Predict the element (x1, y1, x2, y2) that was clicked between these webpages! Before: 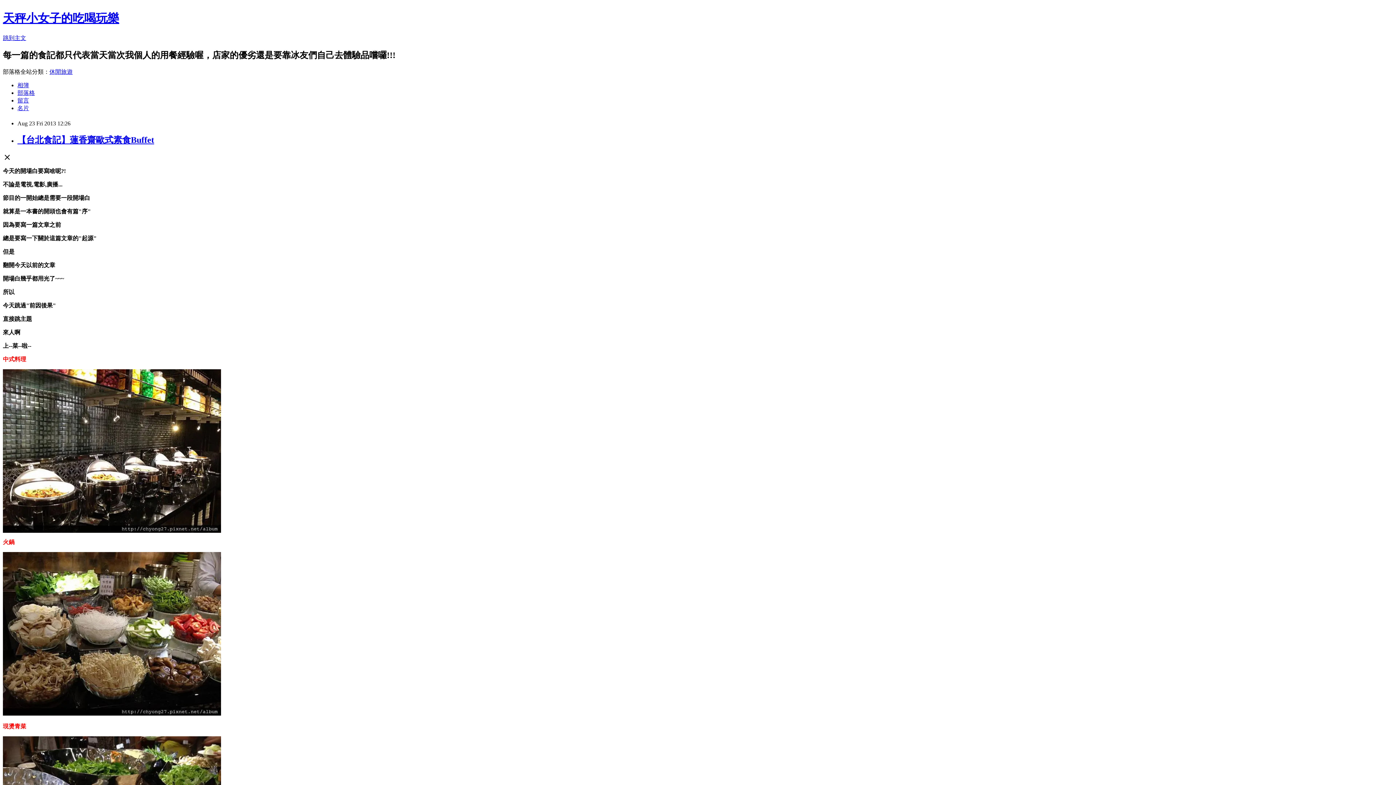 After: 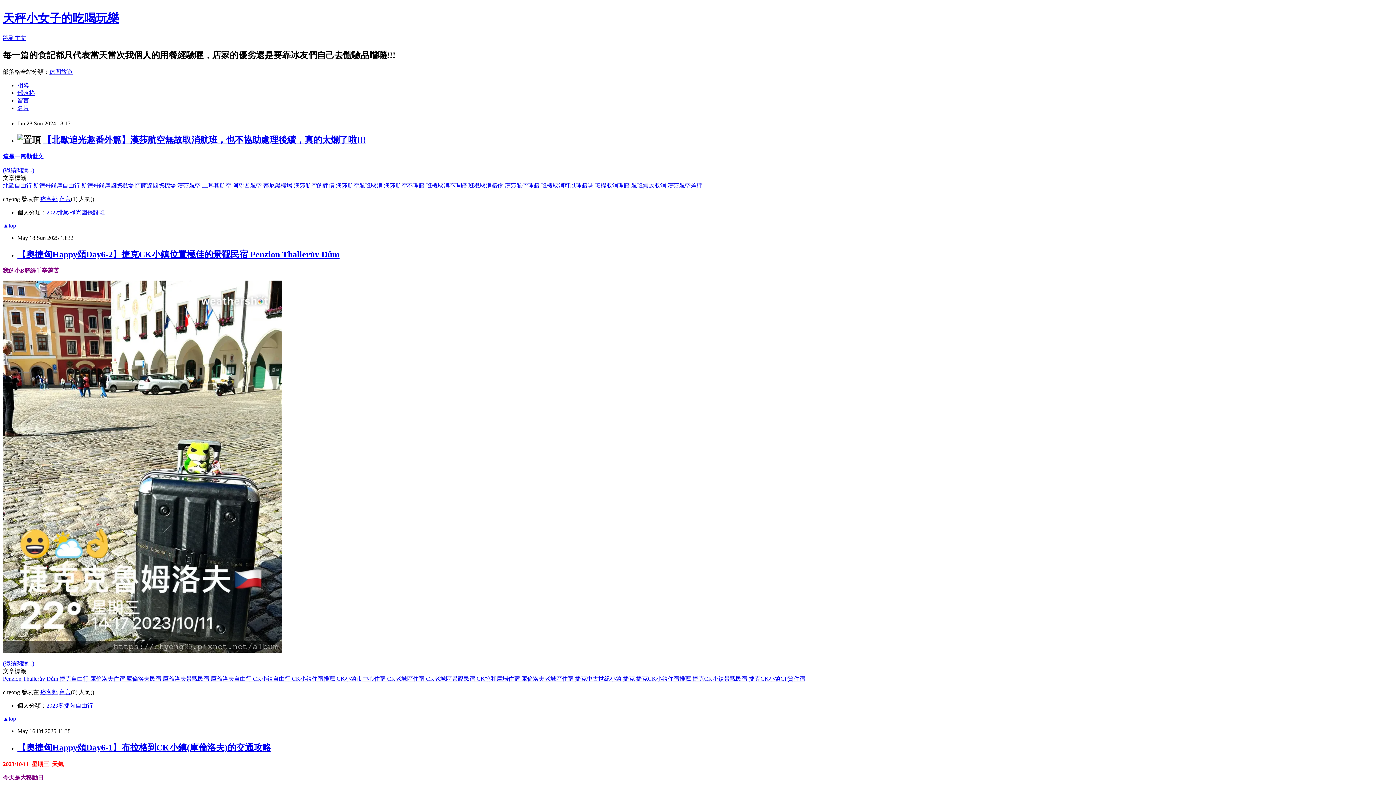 Action: label: 天秤小女子的吃喝玩樂 bbox: (2, 11, 119, 24)